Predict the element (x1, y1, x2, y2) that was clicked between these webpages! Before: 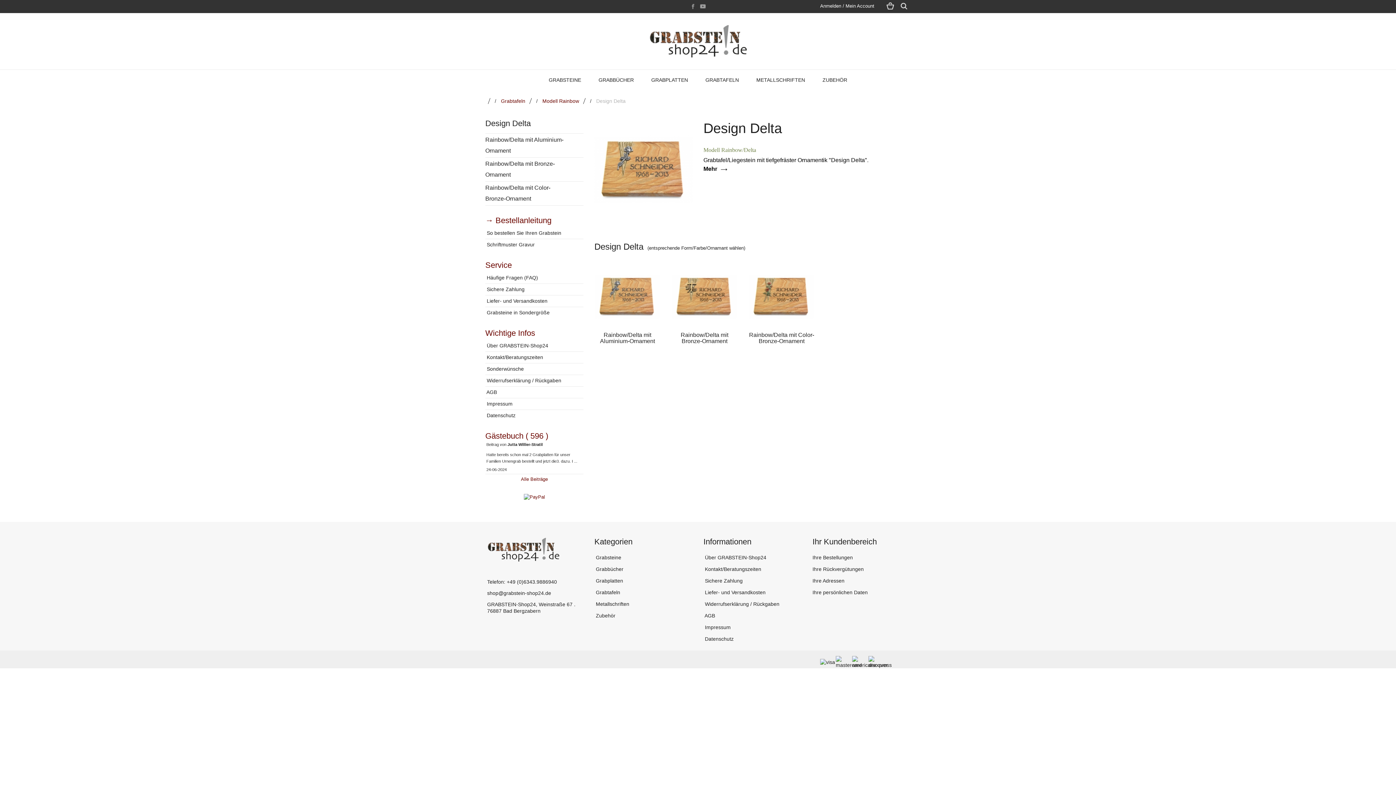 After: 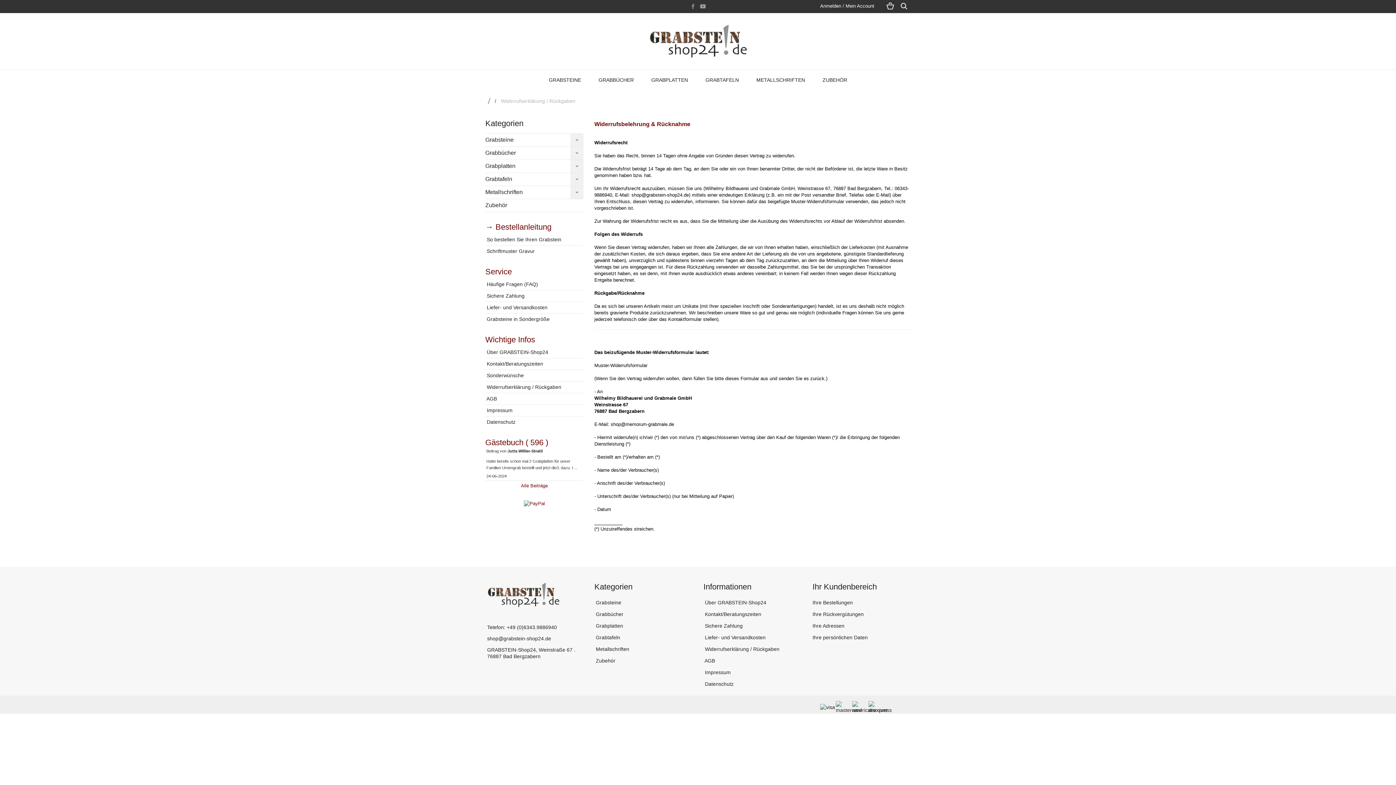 Action: label:  Widerrufserklärung / Rückgaben bbox: (485, 377, 561, 383)